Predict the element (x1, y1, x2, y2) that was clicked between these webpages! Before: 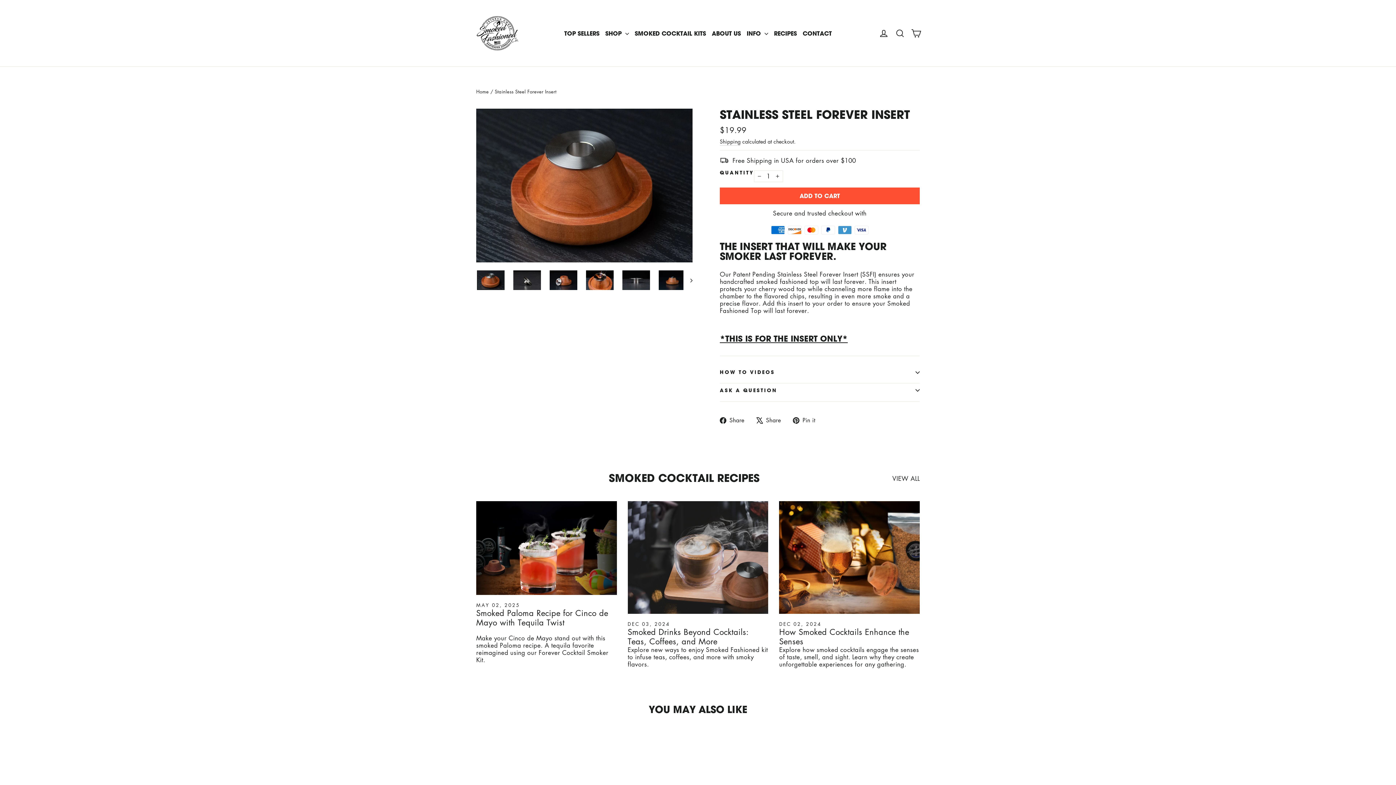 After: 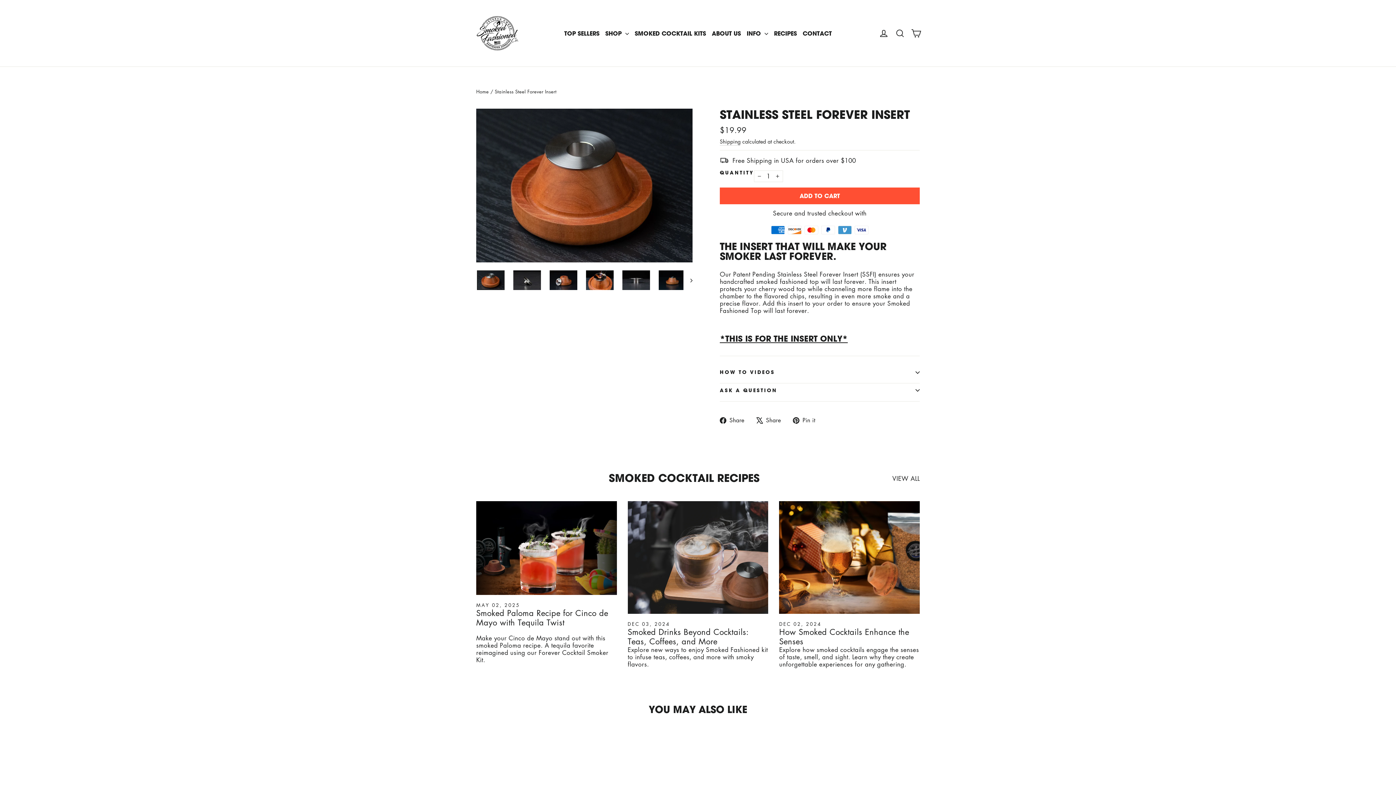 Action: bbox: (477, 270, 504, 290)